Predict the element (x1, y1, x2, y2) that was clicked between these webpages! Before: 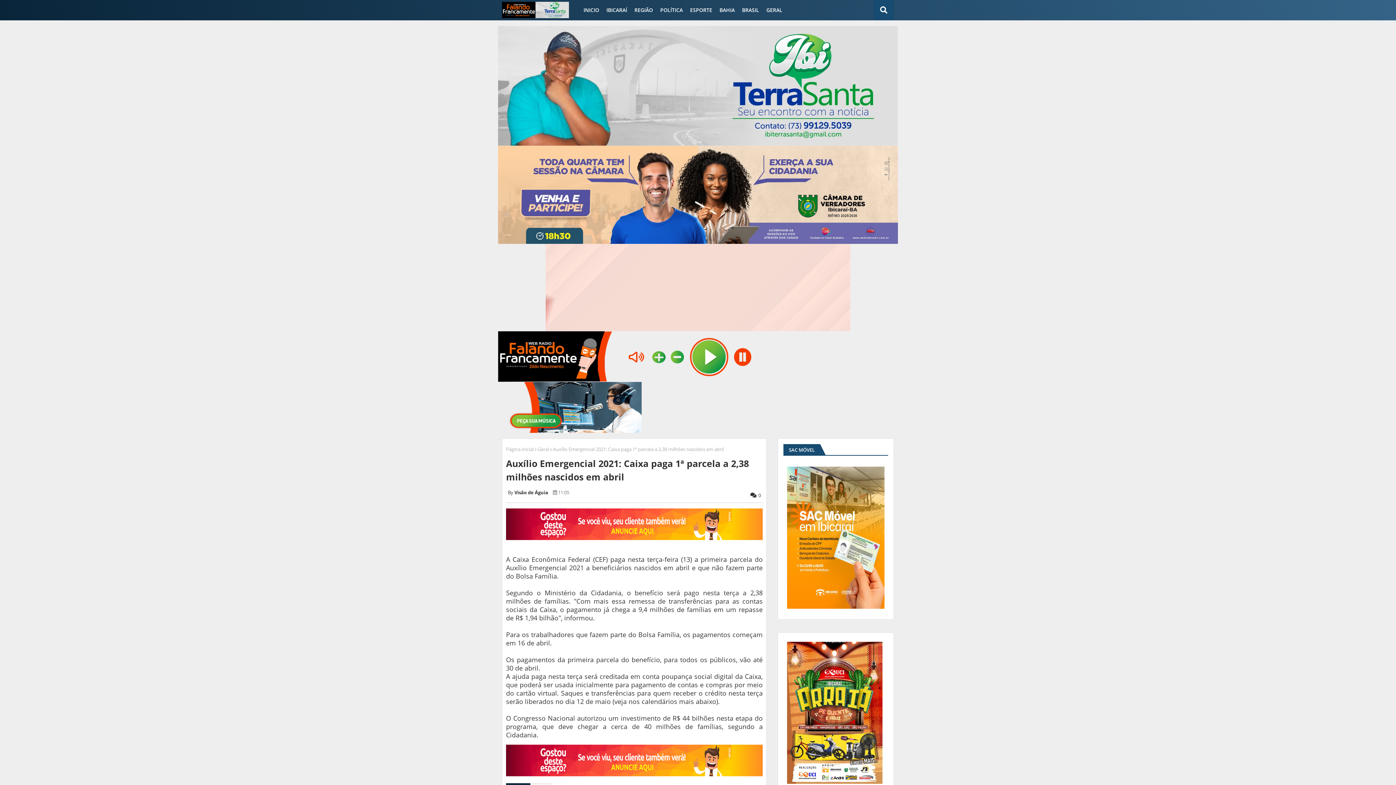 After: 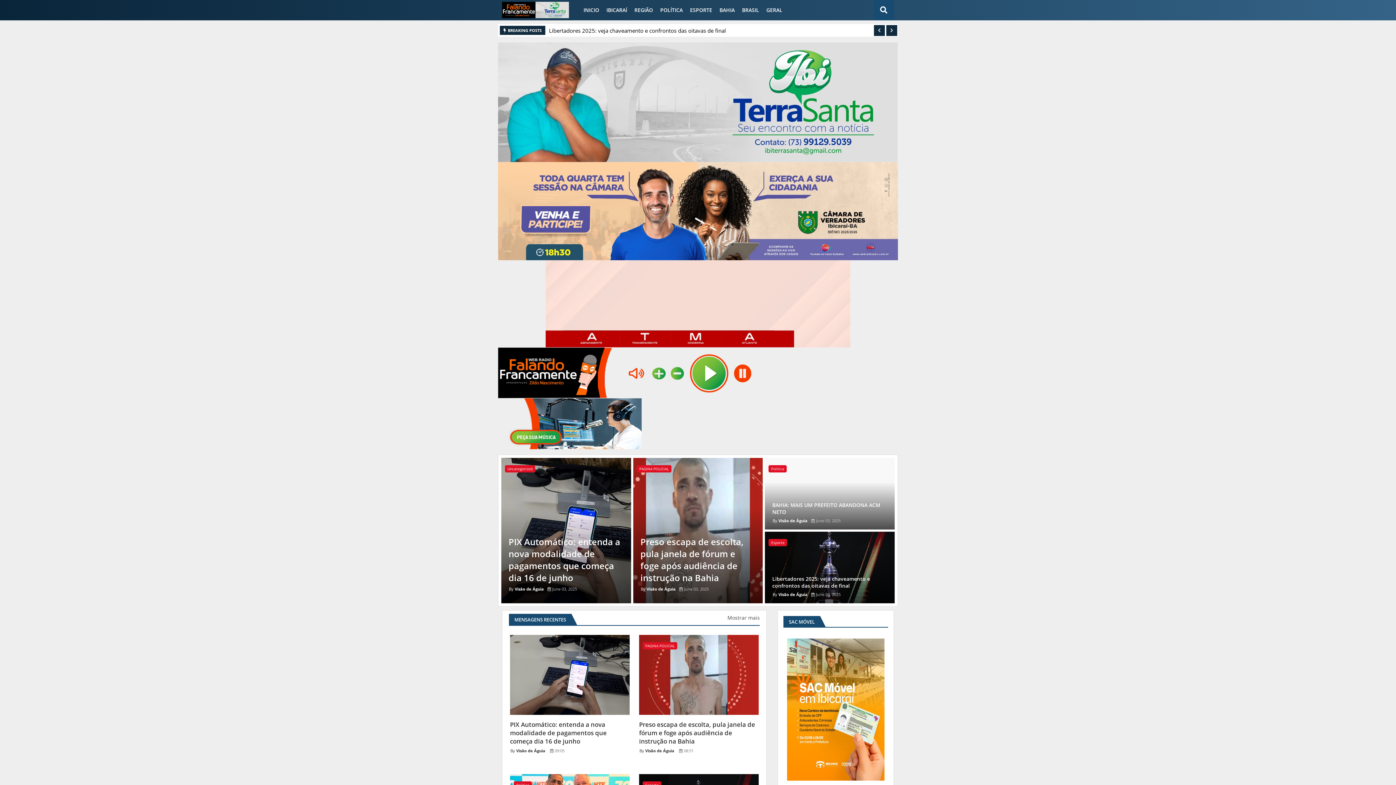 Action: bbox: (580, 0, 602, 20) label: INICIO